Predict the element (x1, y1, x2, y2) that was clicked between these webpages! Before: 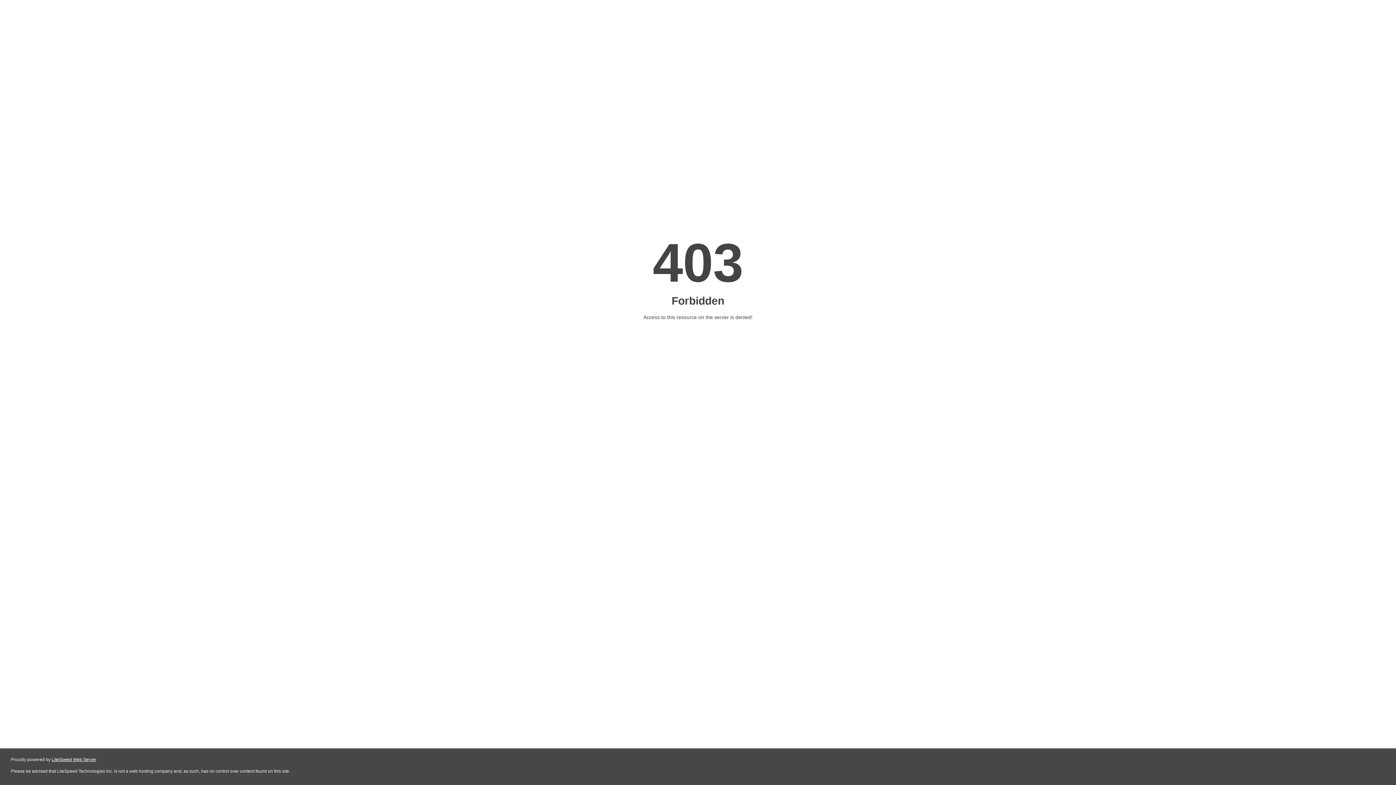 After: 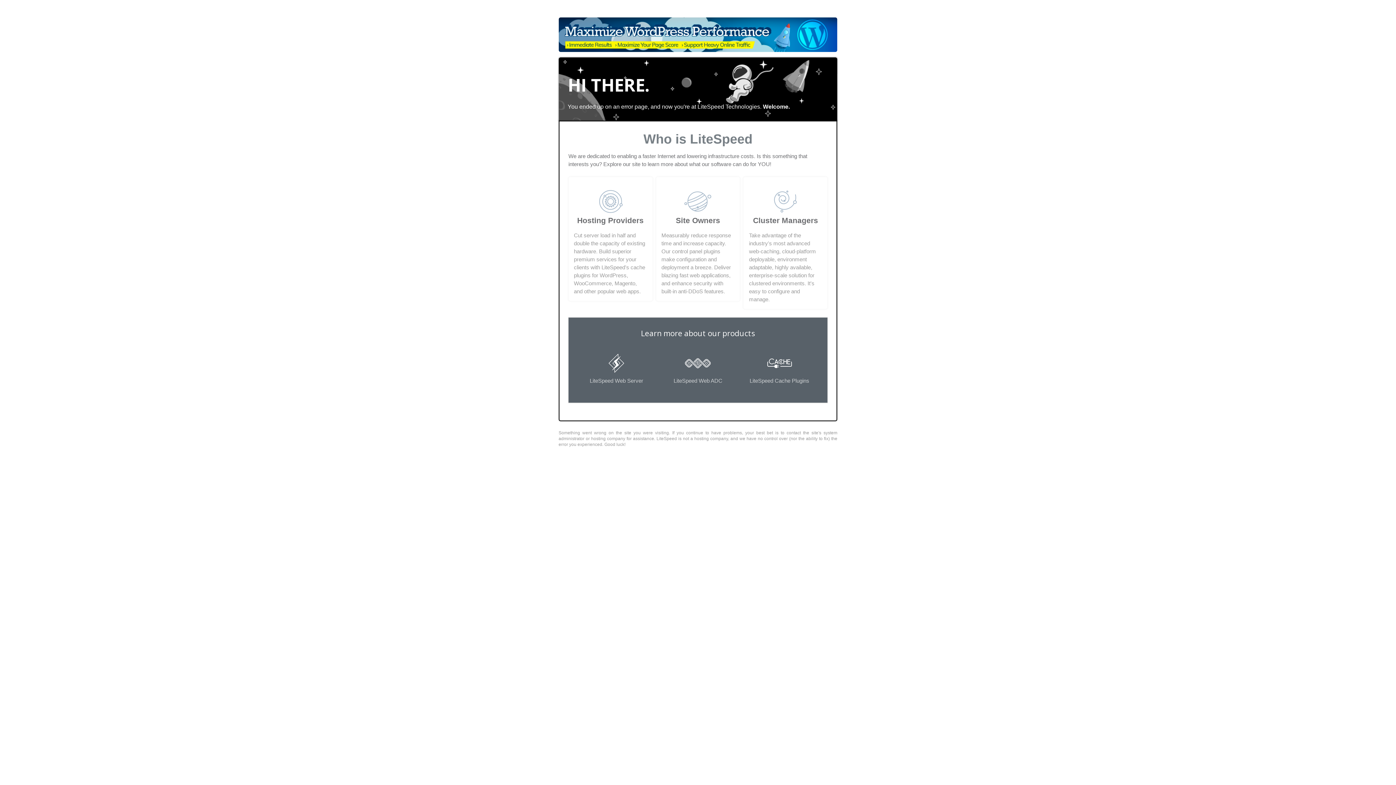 Action: label: LiteSpeed Web Server bbox: (51, 757, 96, 762)